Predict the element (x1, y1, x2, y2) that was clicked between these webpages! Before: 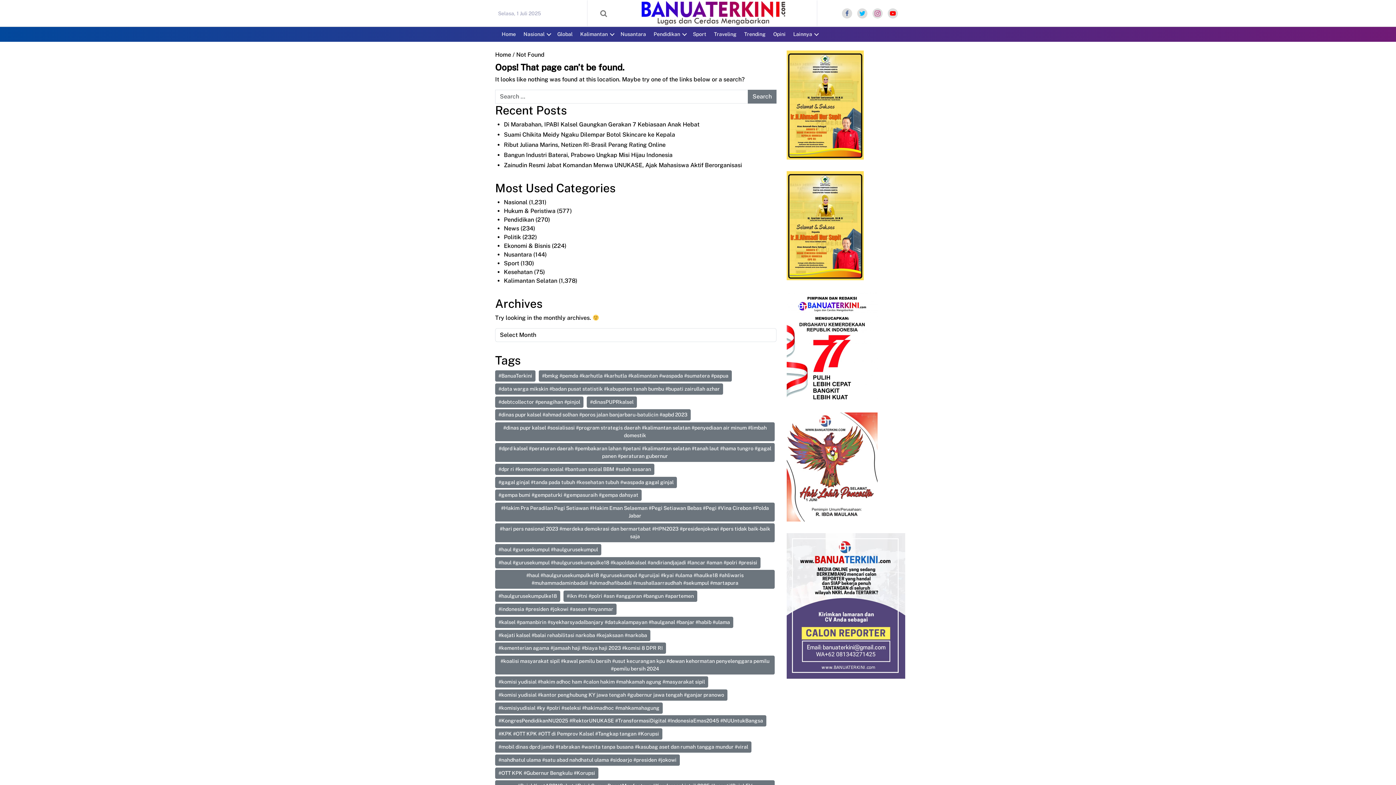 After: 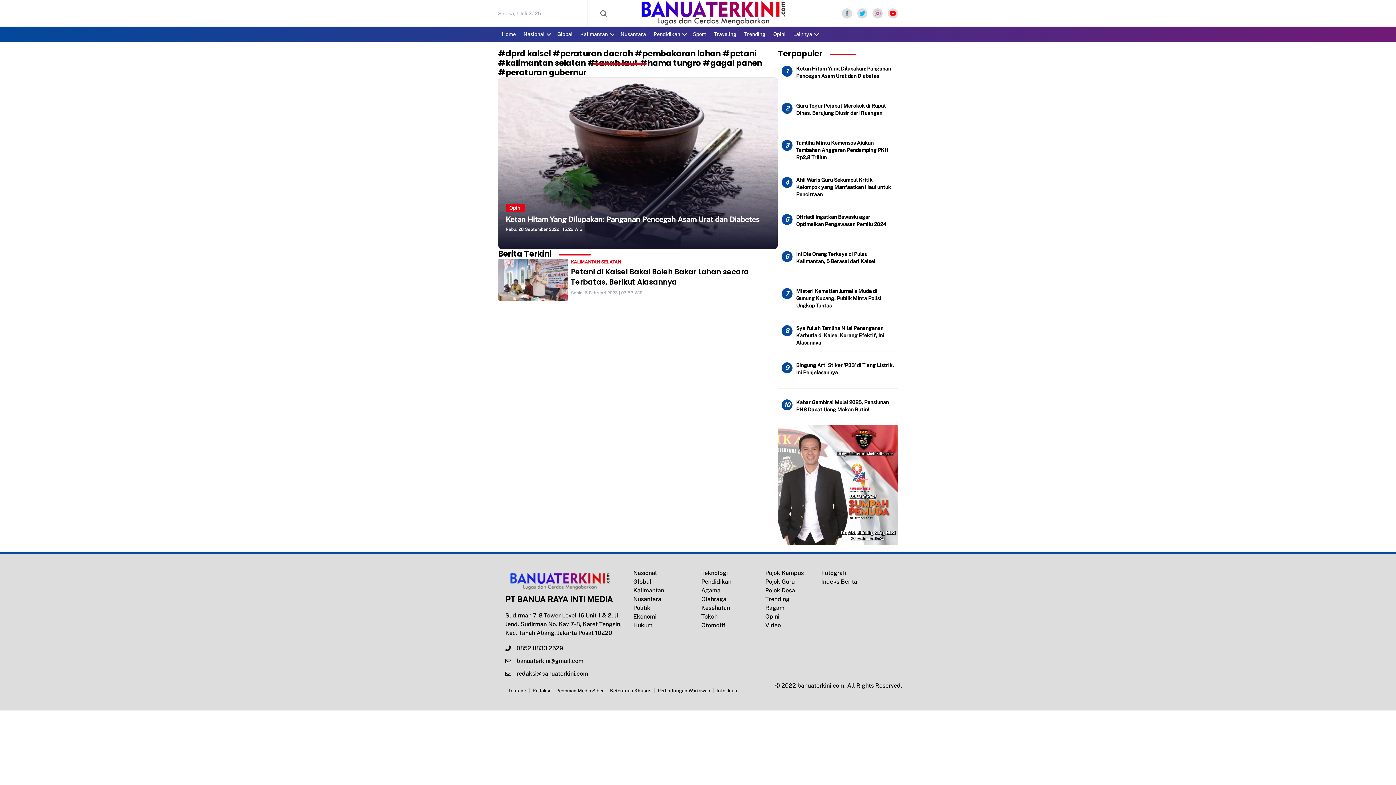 Action: bbox: (495, 443, 774, 462) label: #dprd kalsel #peraturan daerah #pembakaran lahan #petani #kalimantan selatan #tanah laut #hama tungro #gagal panen #peraturan gubernur (1 item)